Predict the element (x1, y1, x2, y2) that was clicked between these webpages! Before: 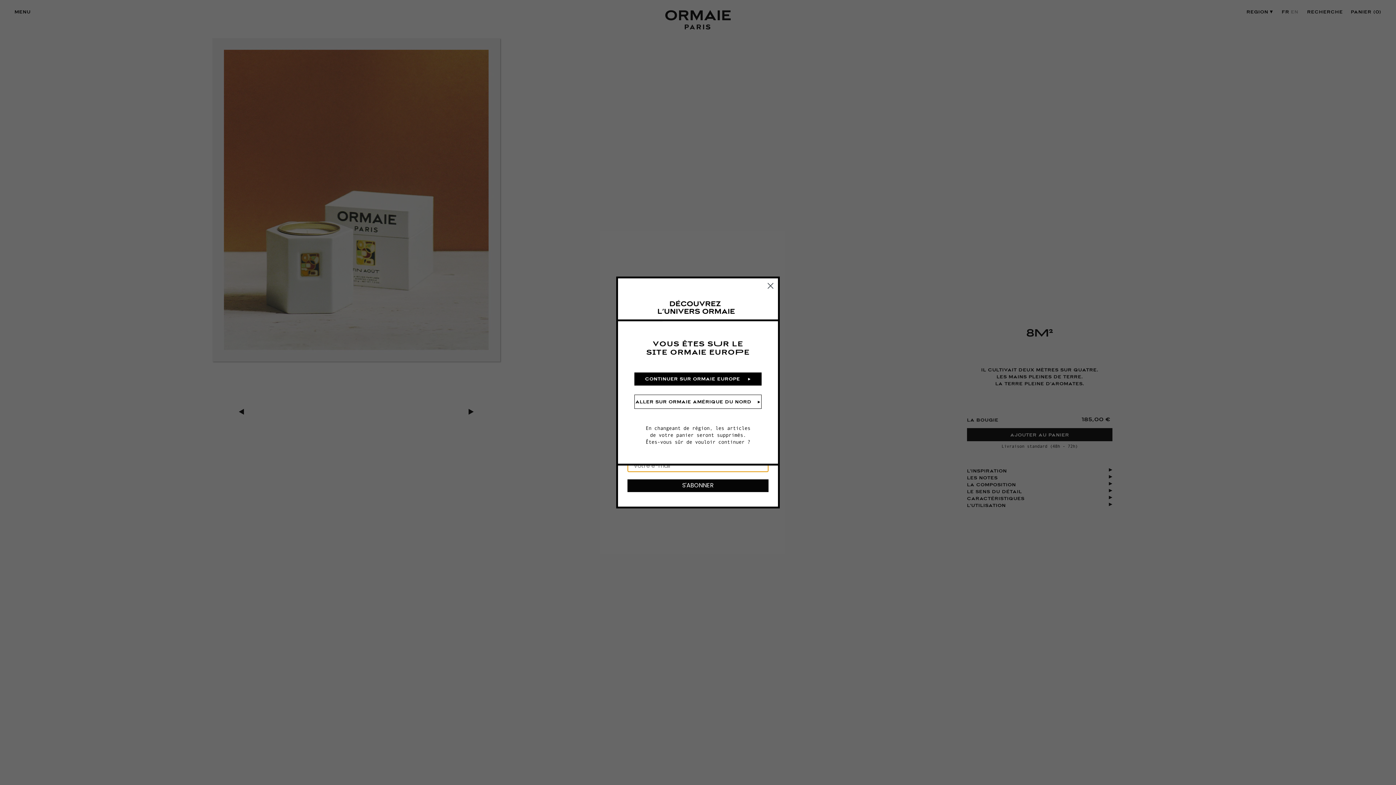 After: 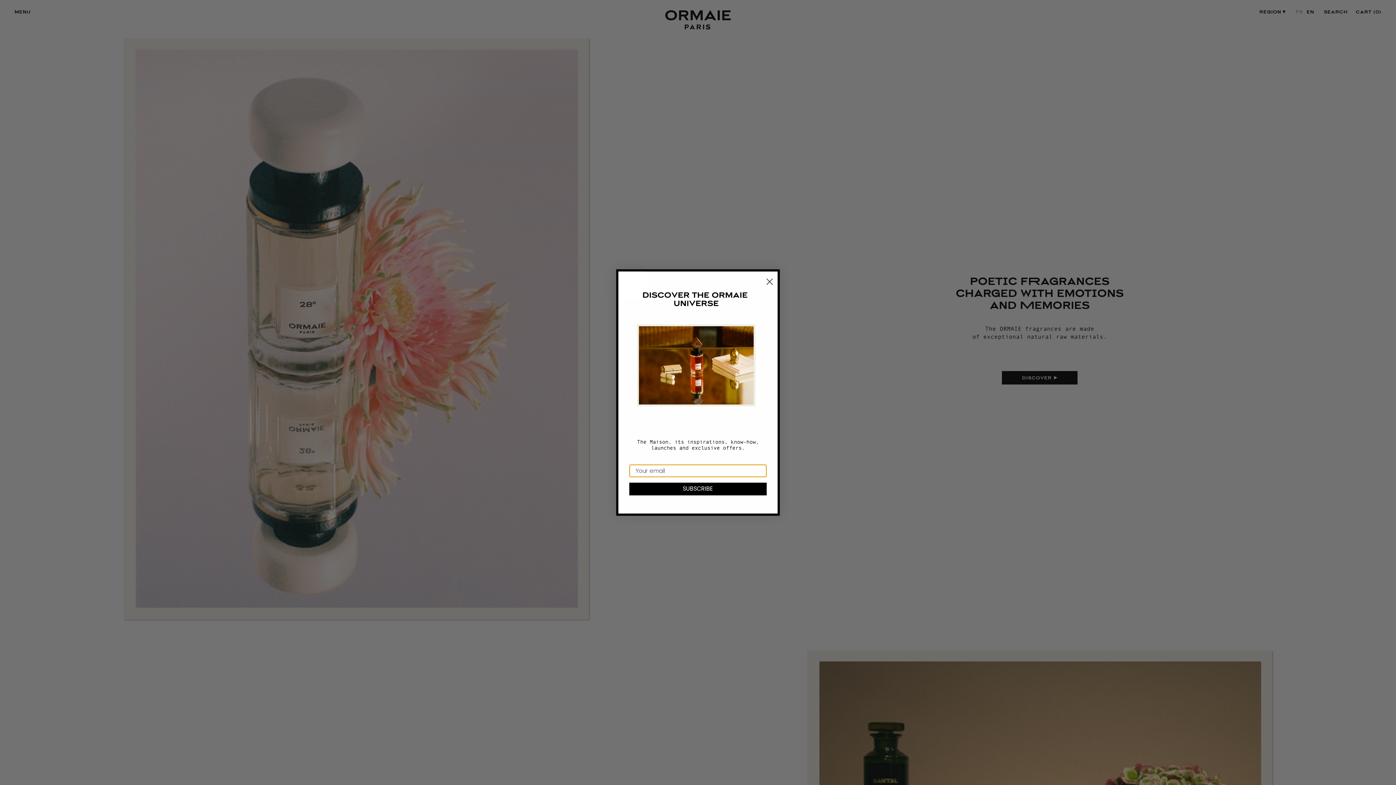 Action: label: ALLER SUR ORMAIE AMÉRIQUE DU NORD▶ bbox: (634, 394, 761, 408)